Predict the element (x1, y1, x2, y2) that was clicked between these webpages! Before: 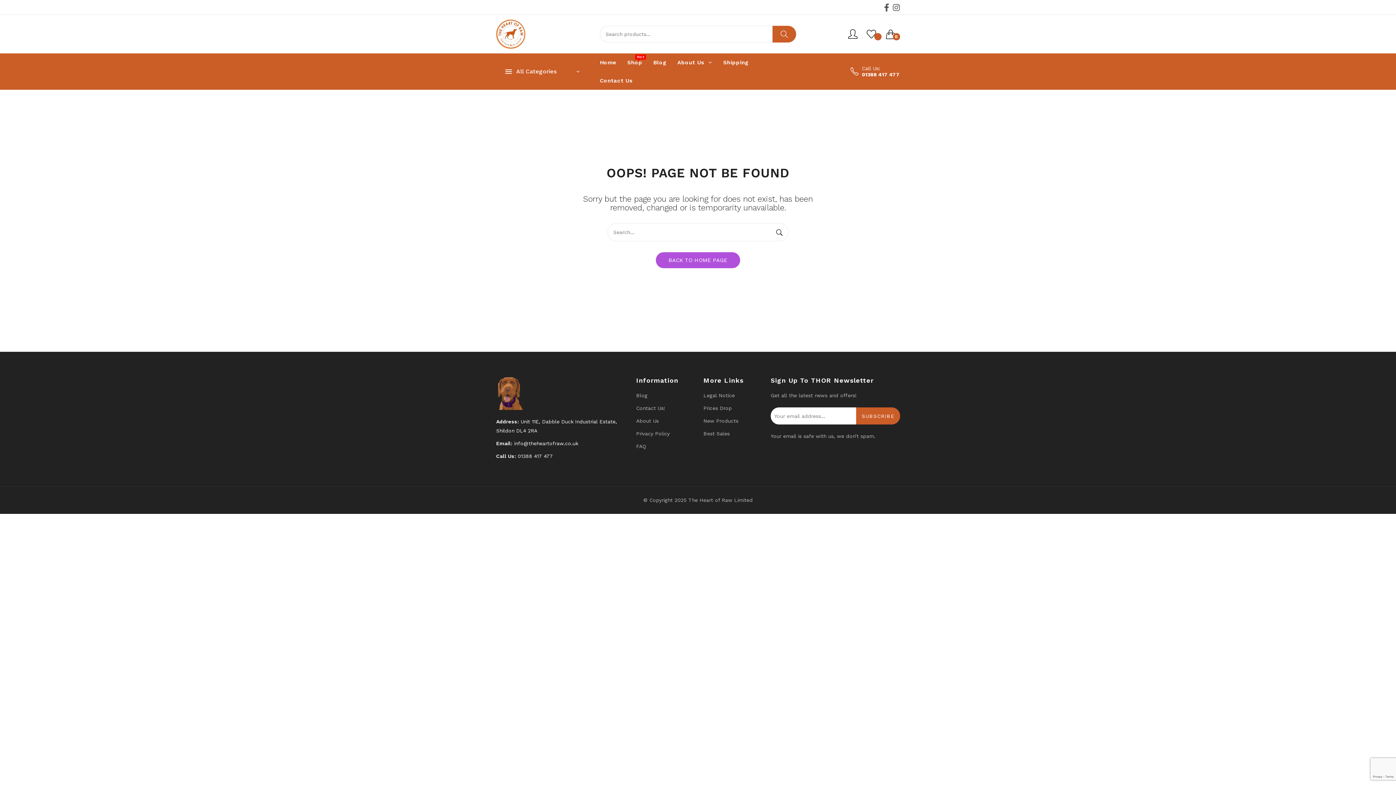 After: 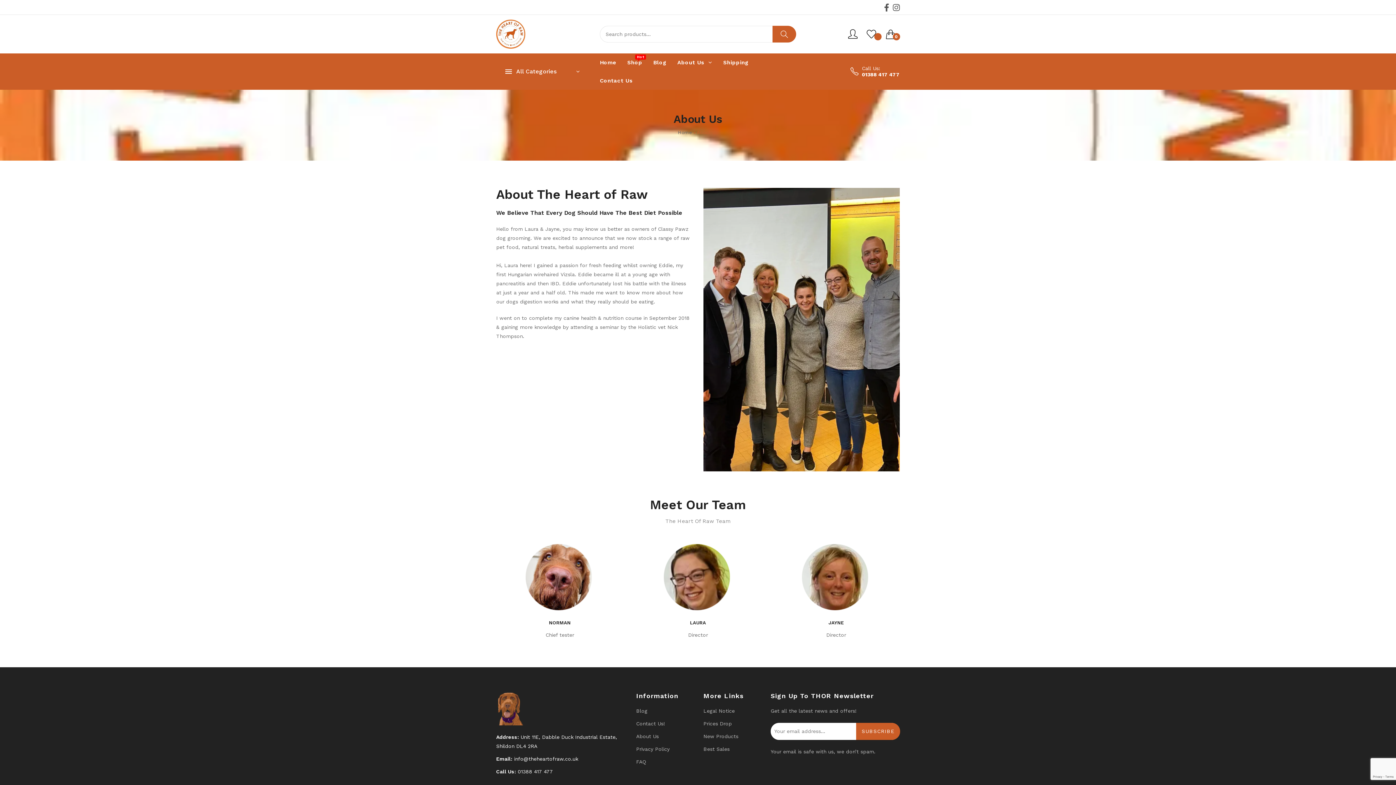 Action: label: About Us  bbox: (672, 53, 717, 71)